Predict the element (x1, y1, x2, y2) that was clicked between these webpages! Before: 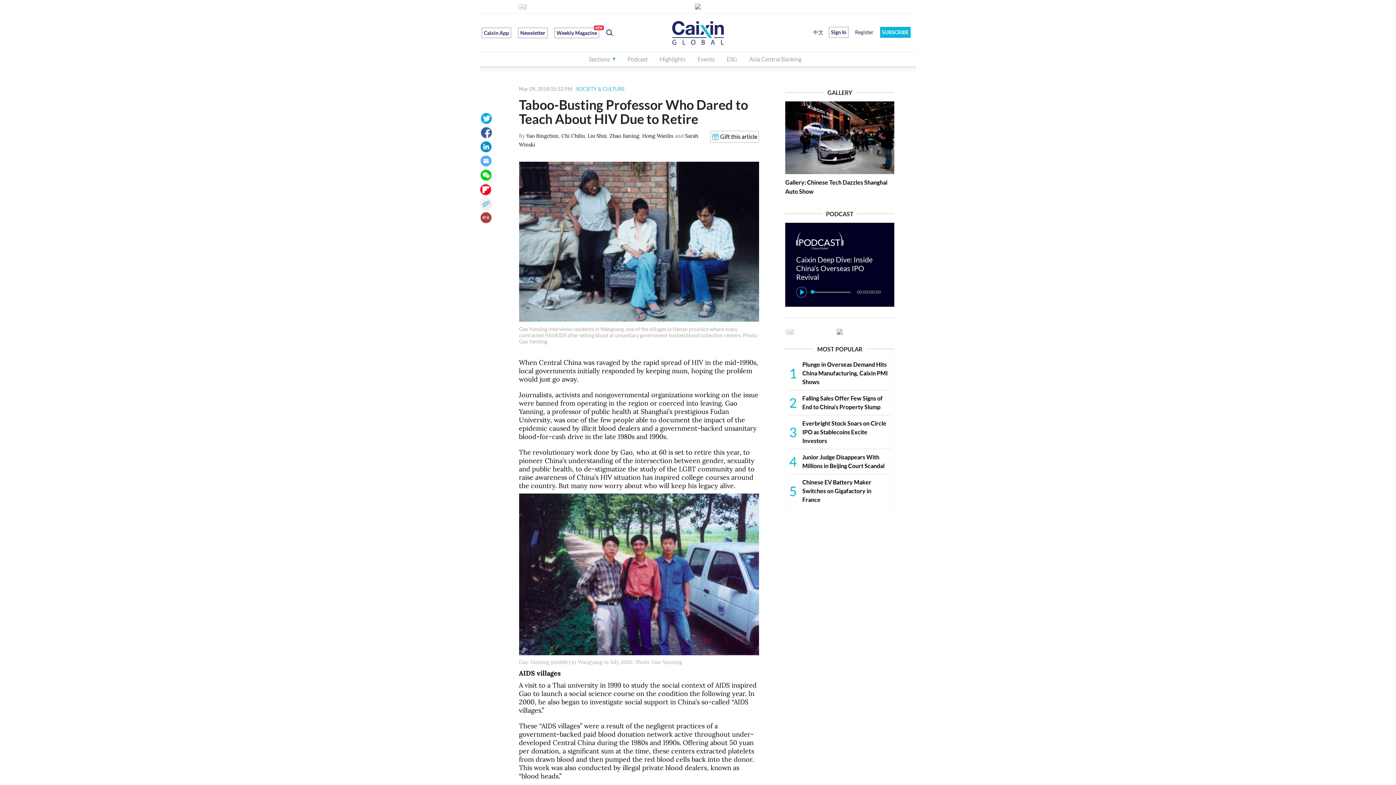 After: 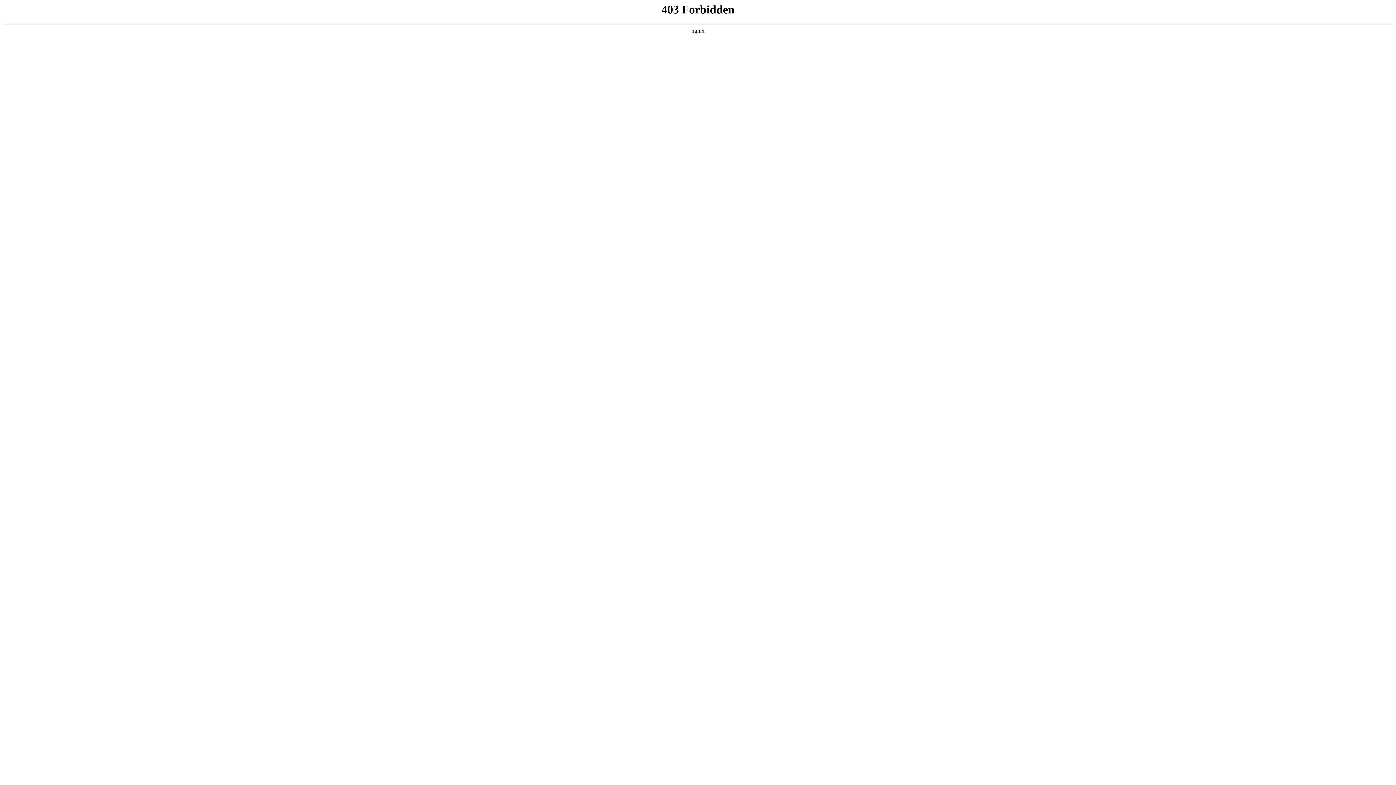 Action: label: SOCIETY & CULTURE bbox: (576, 85, 624, 92)